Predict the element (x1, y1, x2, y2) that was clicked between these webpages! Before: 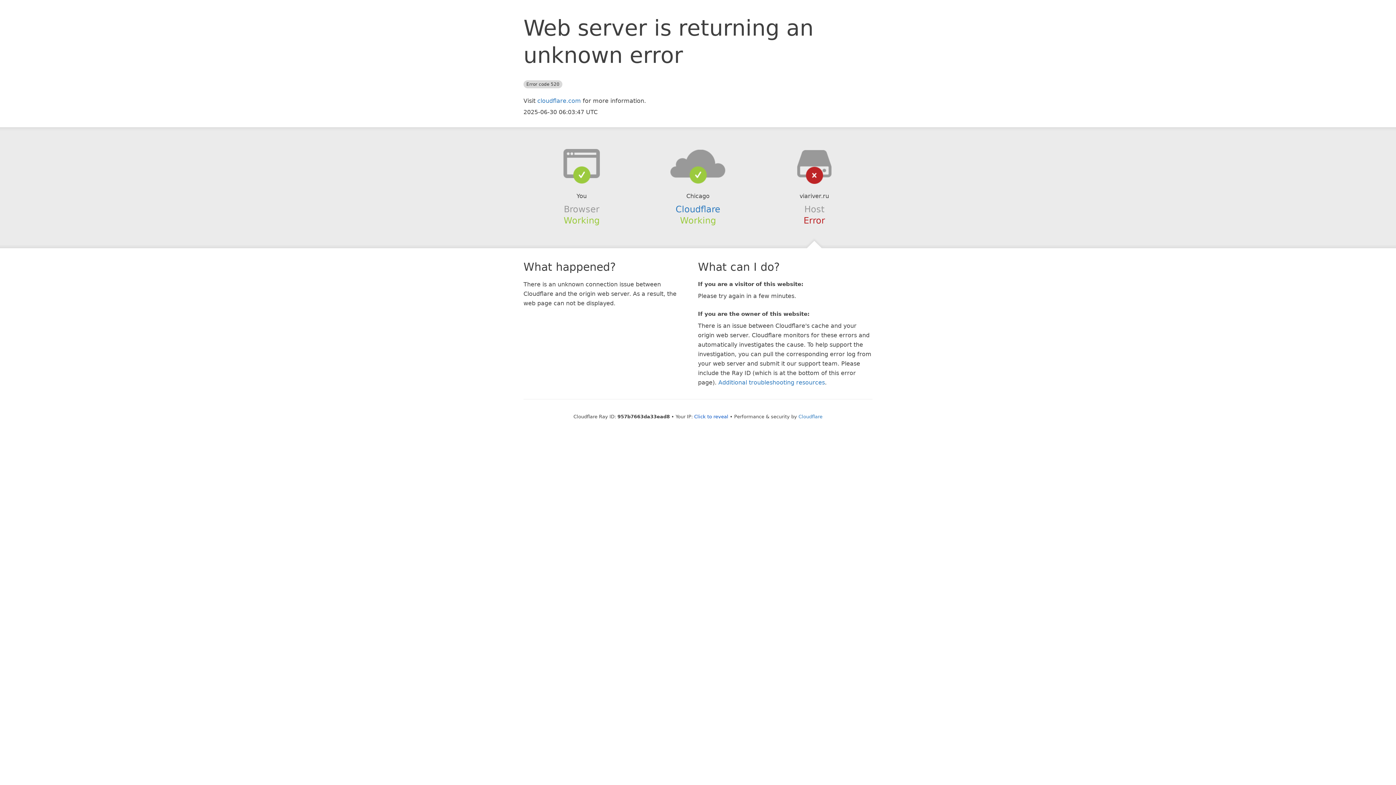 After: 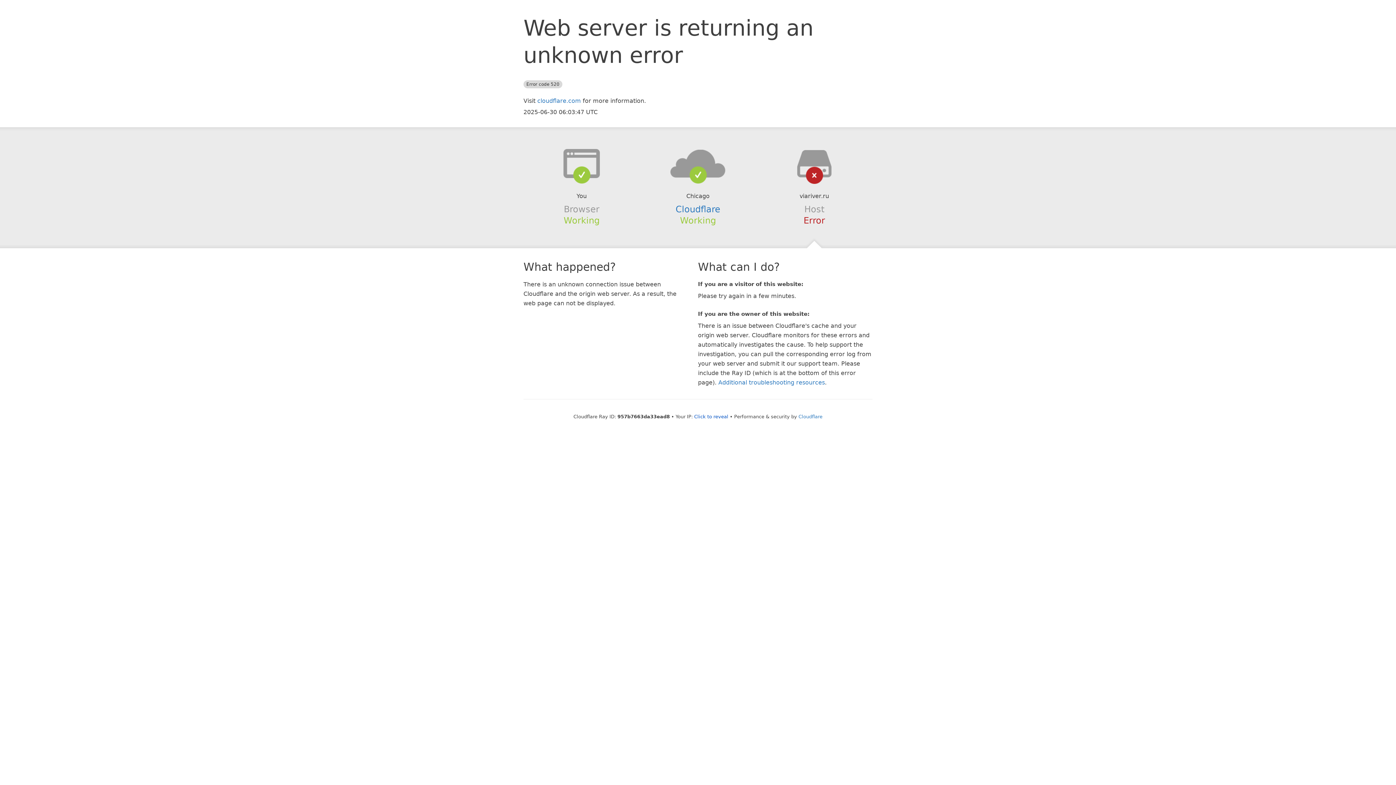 Action: bbox: (639, 148, 756, 178)